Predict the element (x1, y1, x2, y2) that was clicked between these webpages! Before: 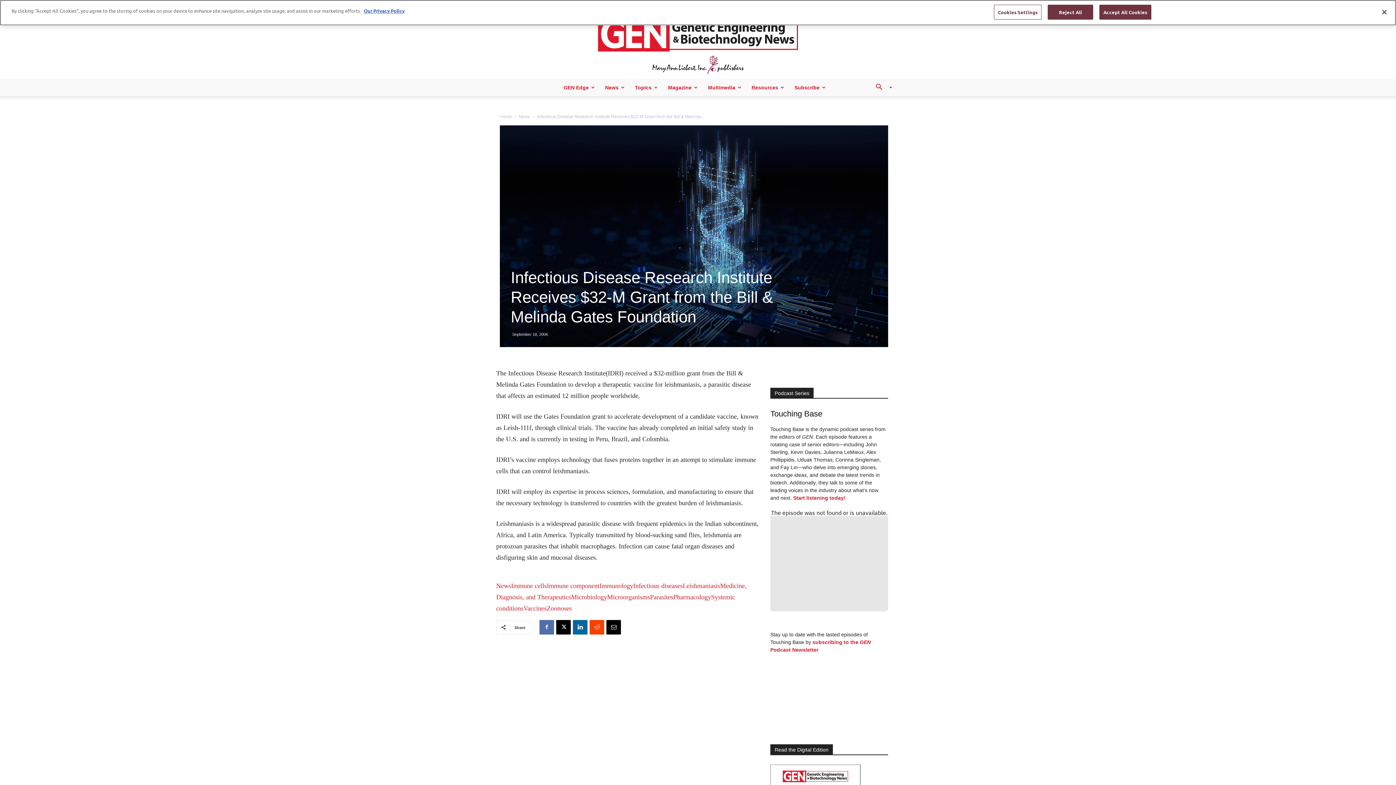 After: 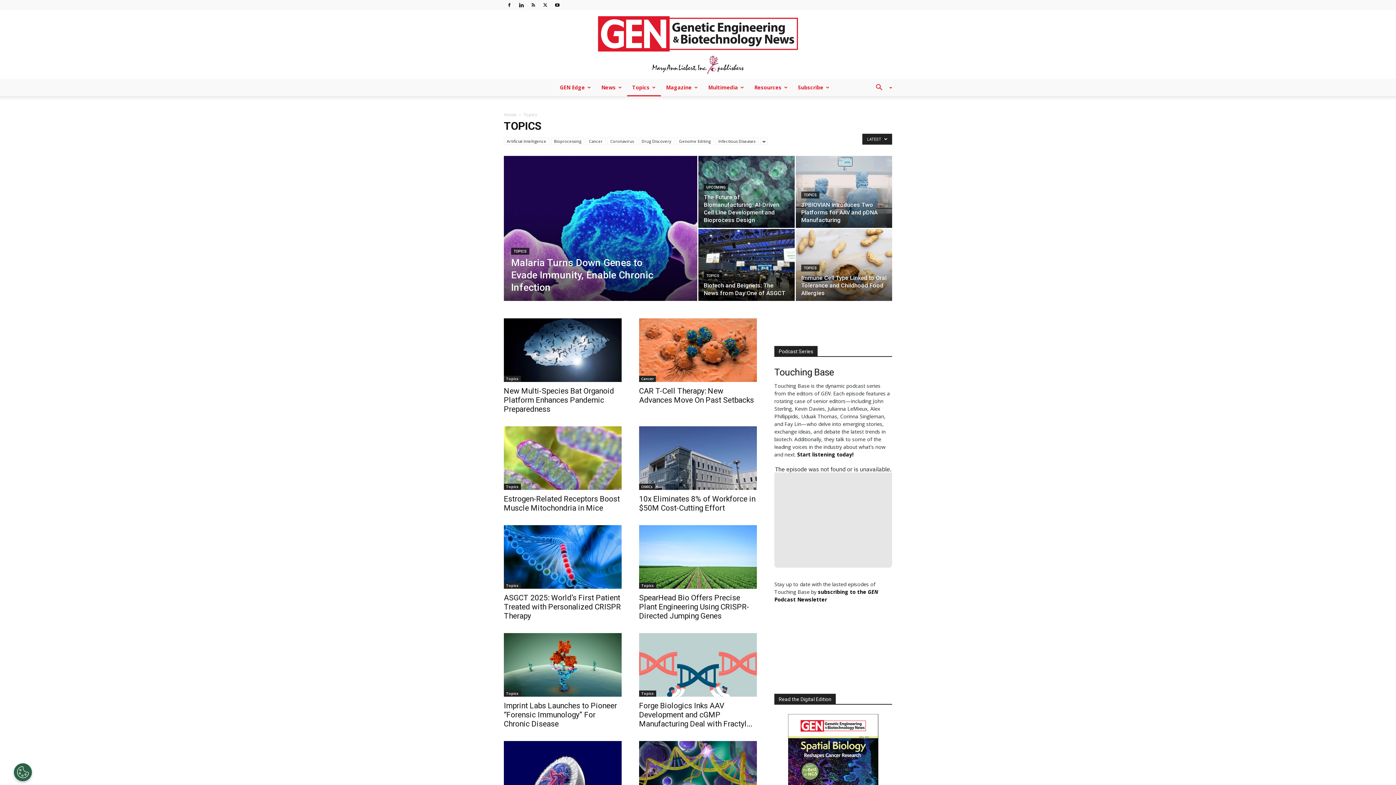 Action: bbox: (630, 78, 663, 96) label: Topics